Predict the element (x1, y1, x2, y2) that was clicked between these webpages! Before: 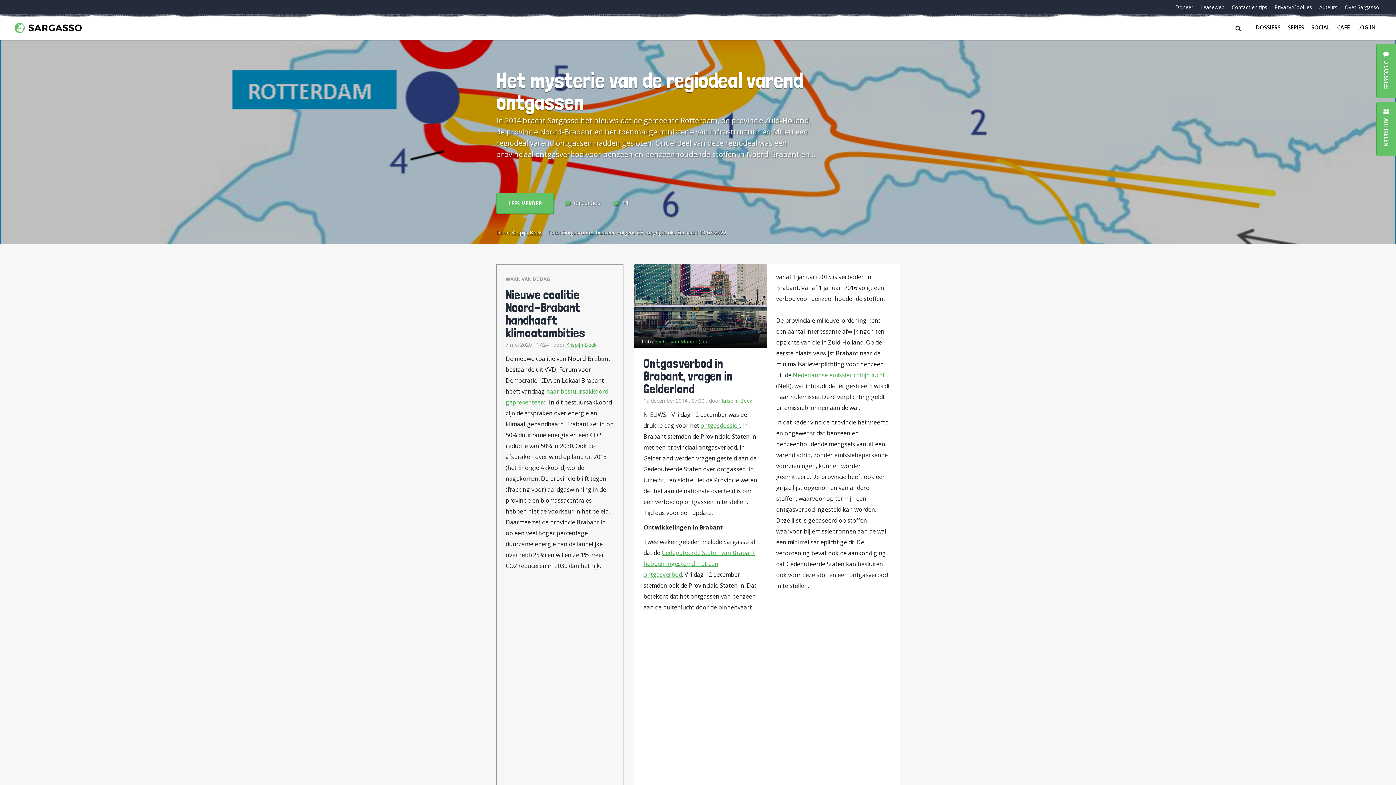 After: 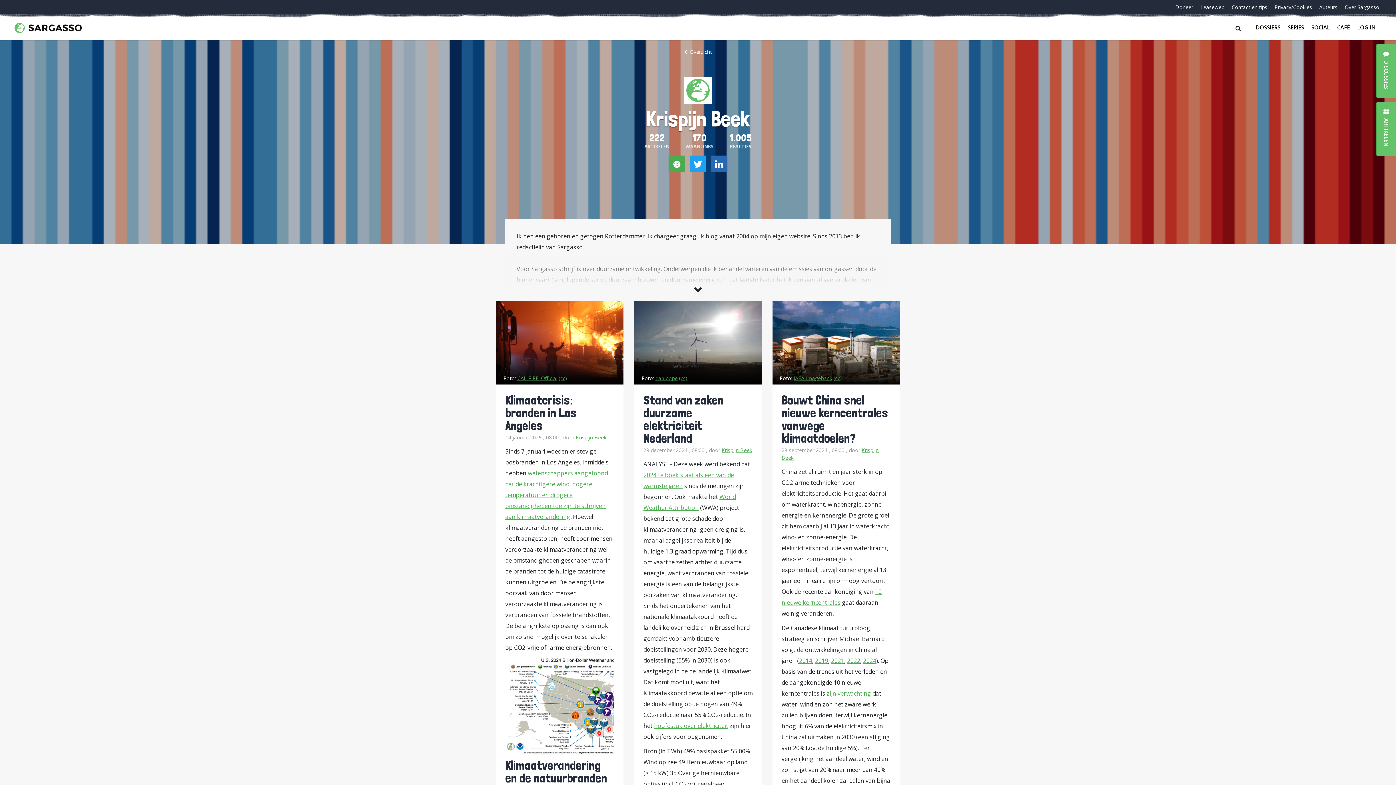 Action: label: Krispijn Beek bbox: (566, 341, 596, 348)